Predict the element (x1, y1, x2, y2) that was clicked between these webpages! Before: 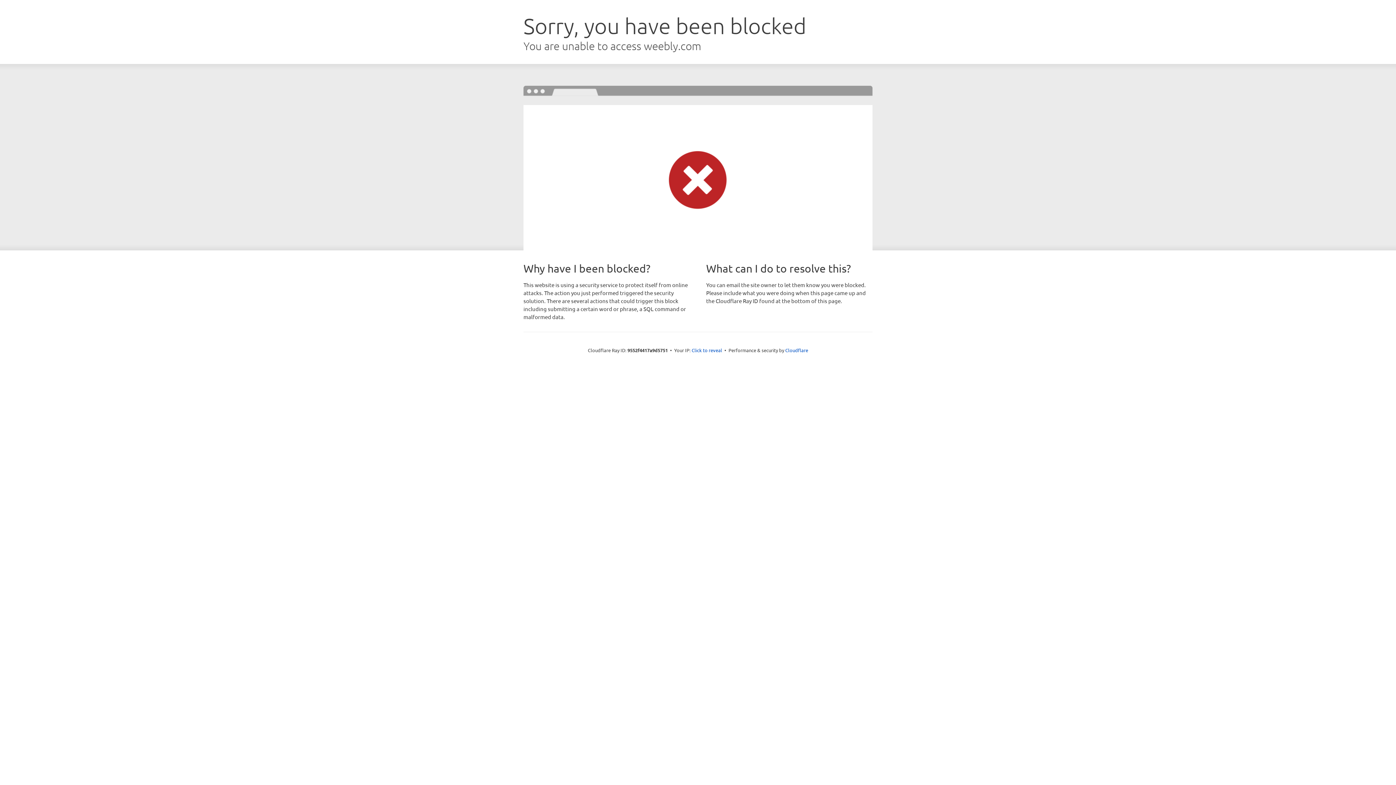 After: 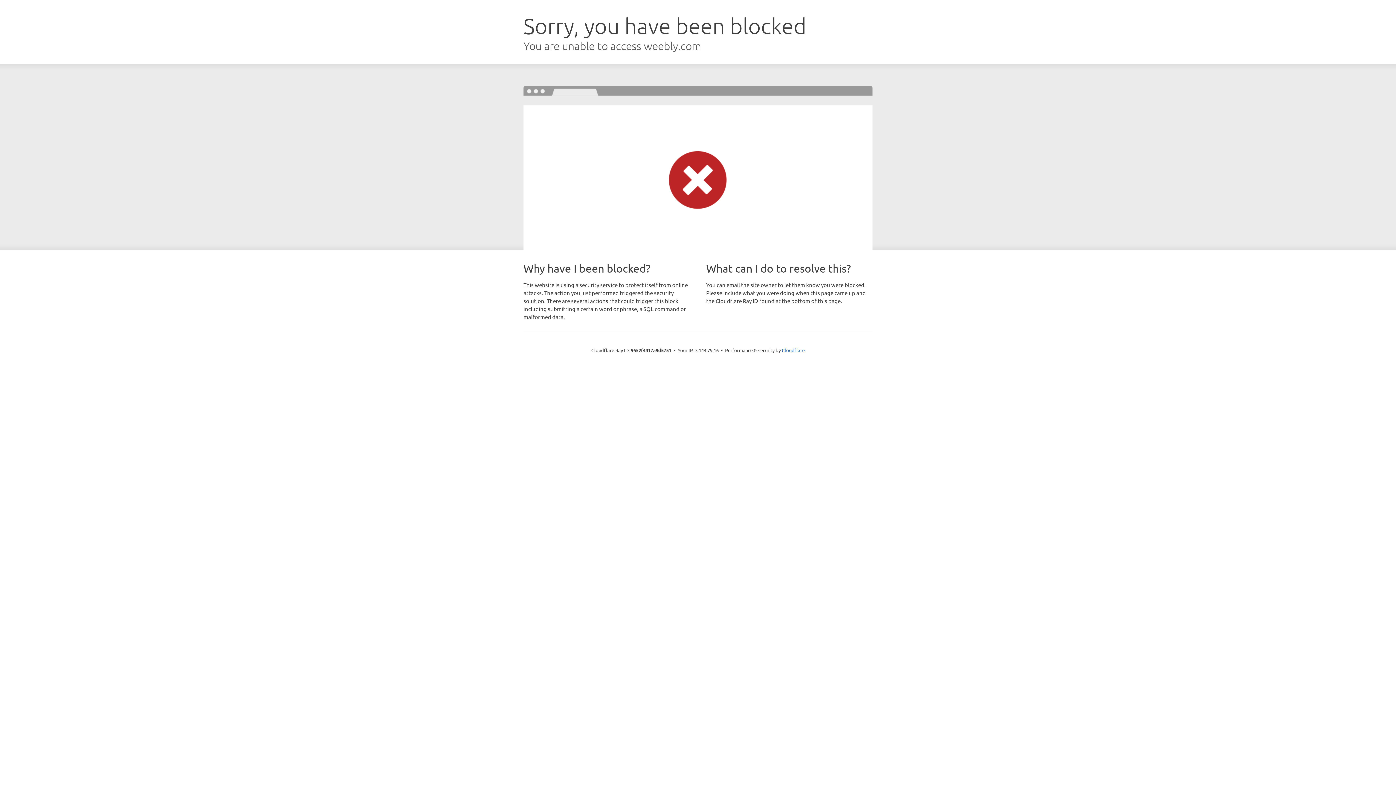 Action: bbox: (691, 346, 722, 353) label: Click to reveal